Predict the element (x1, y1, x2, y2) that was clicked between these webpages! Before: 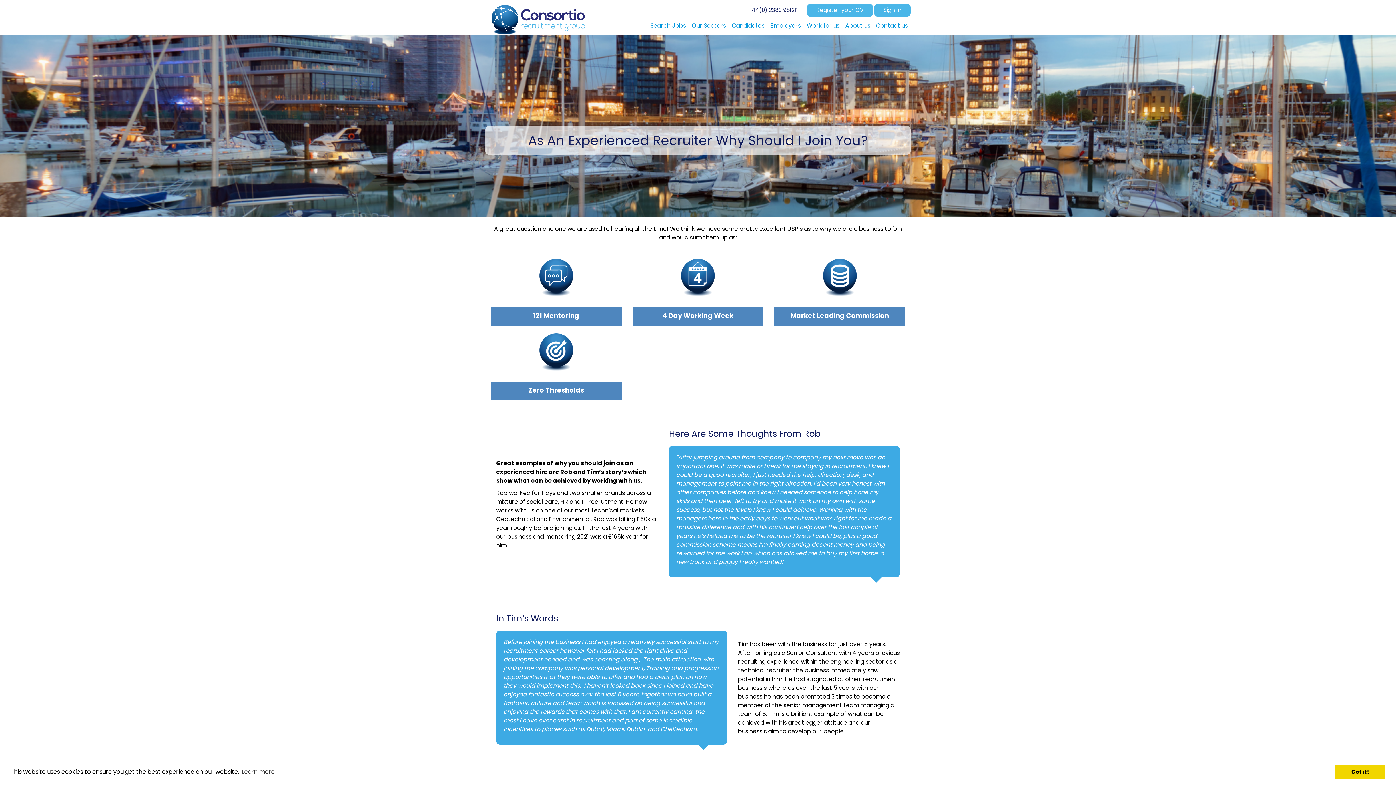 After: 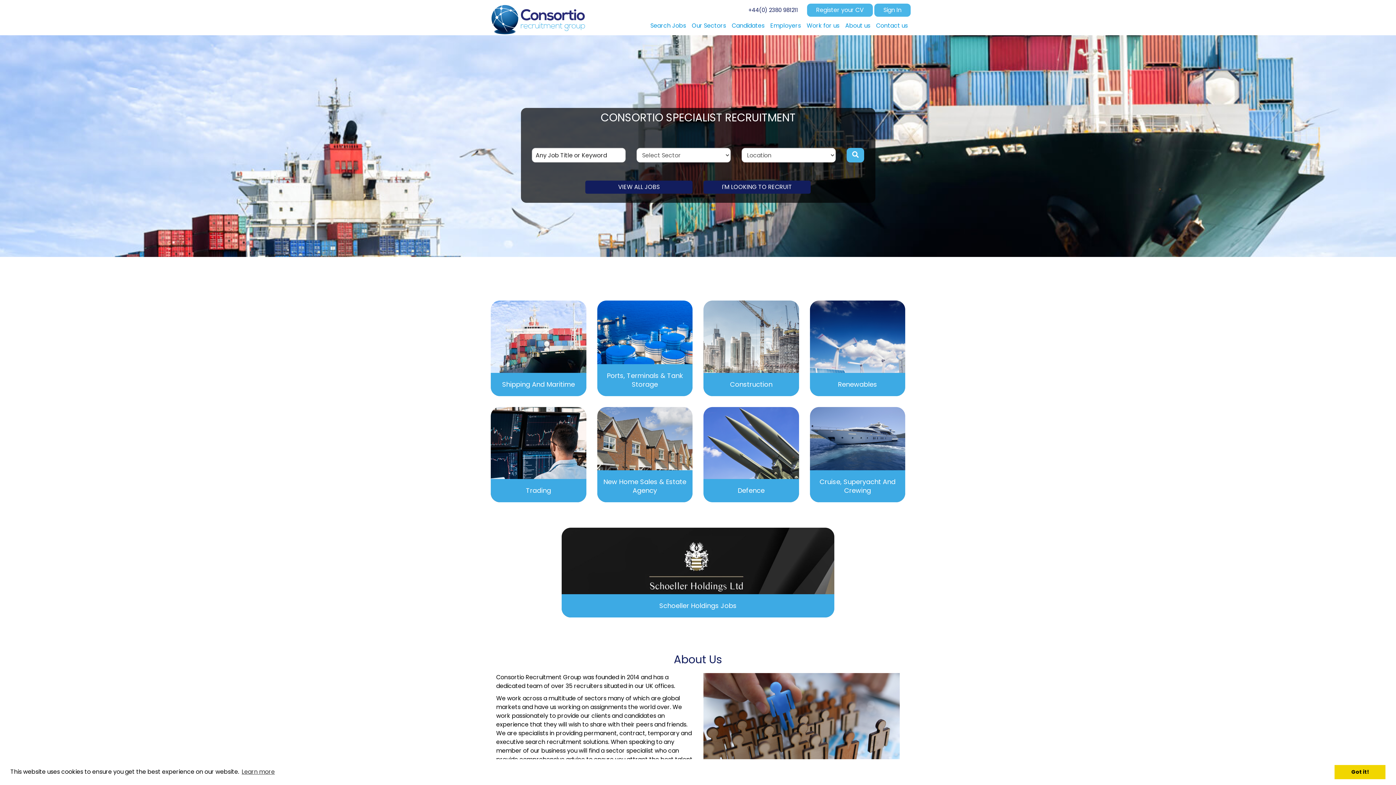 Action: bbox: (490, 0, 586, 35)